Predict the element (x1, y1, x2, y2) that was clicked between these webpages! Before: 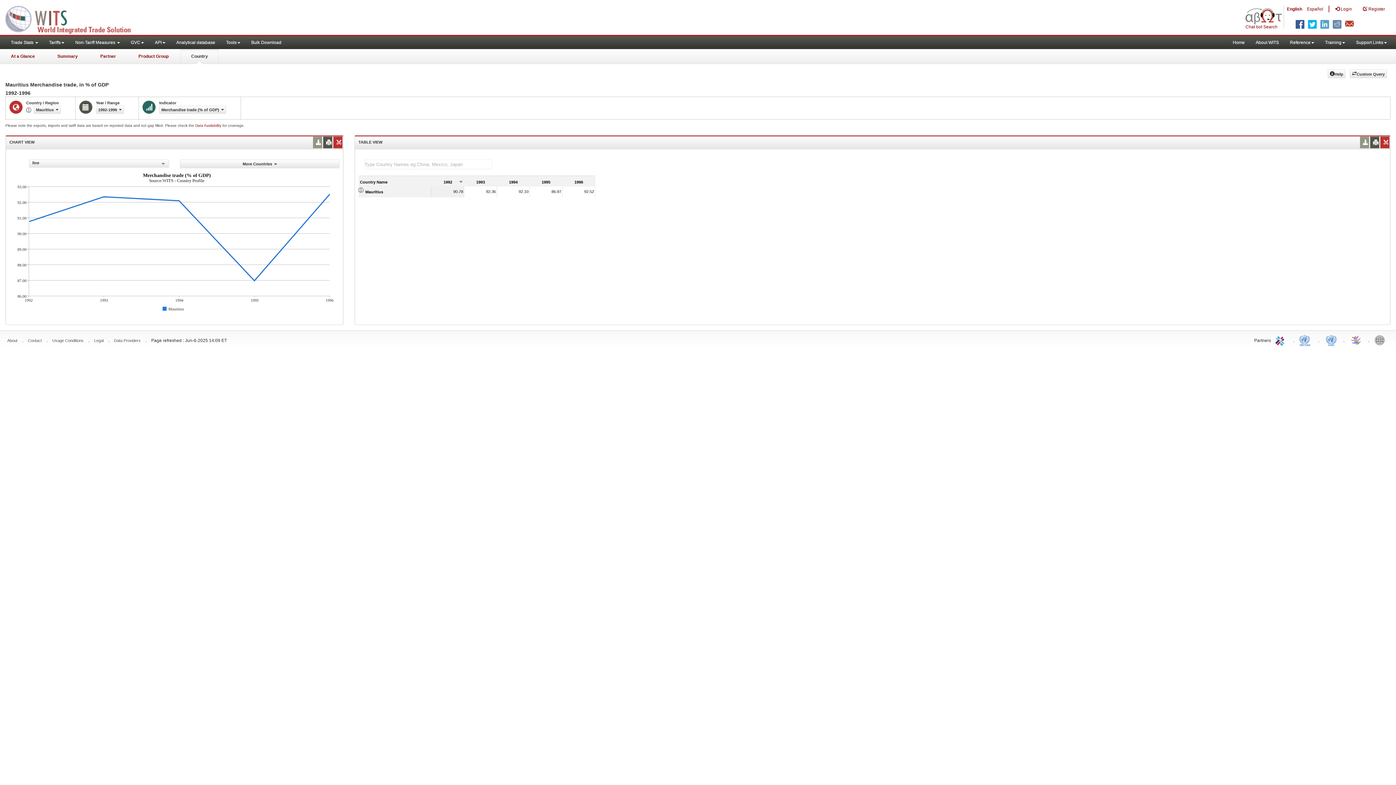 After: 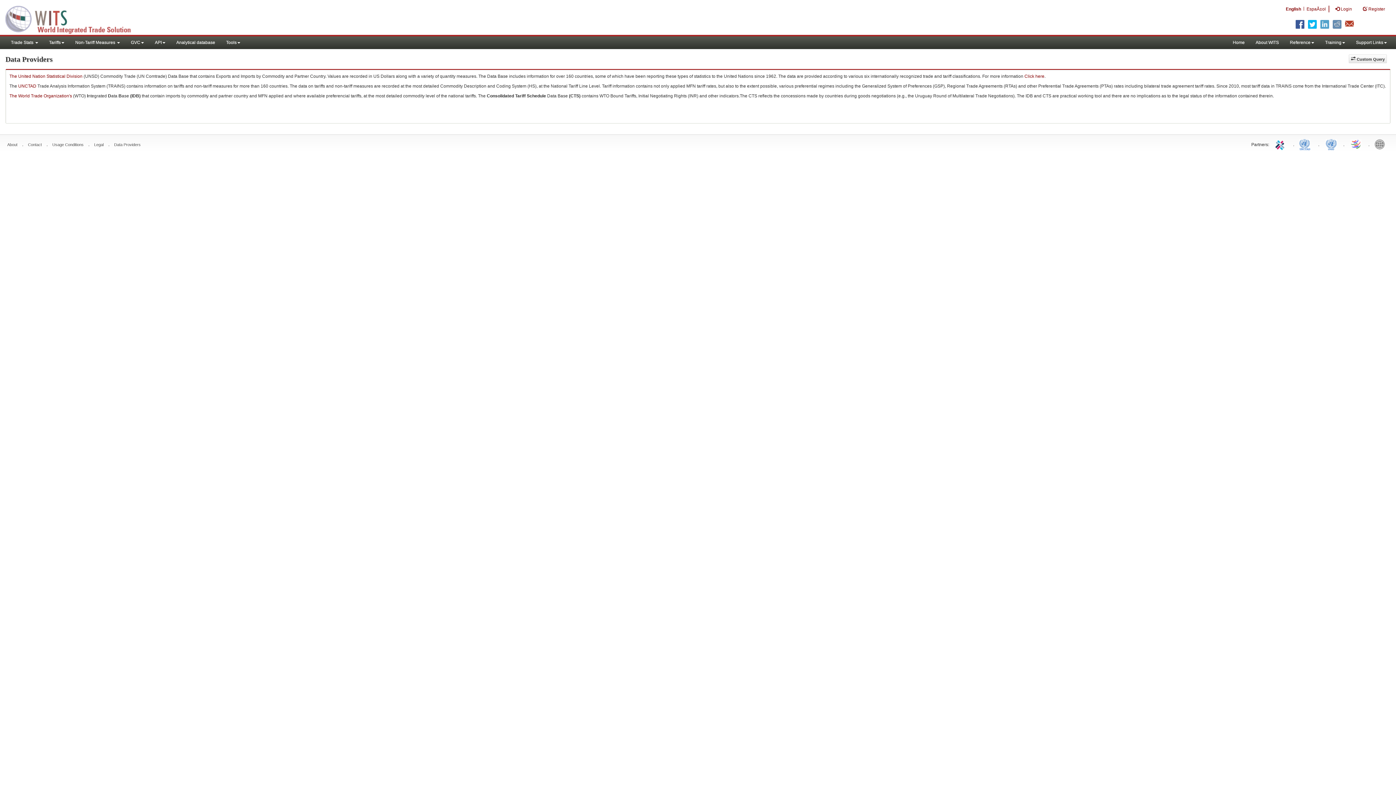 Action: bbox: (114, 338, 140, 342) label: Data Providers